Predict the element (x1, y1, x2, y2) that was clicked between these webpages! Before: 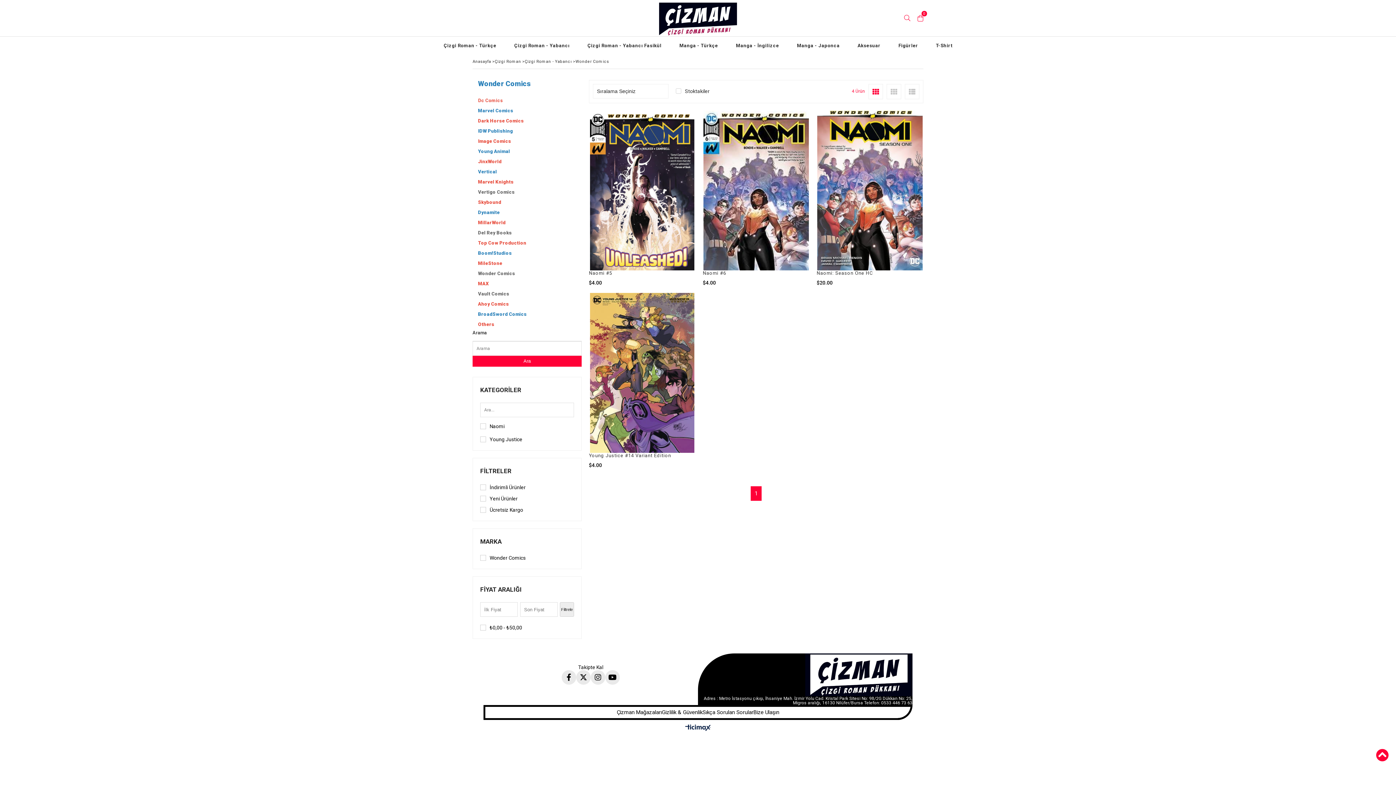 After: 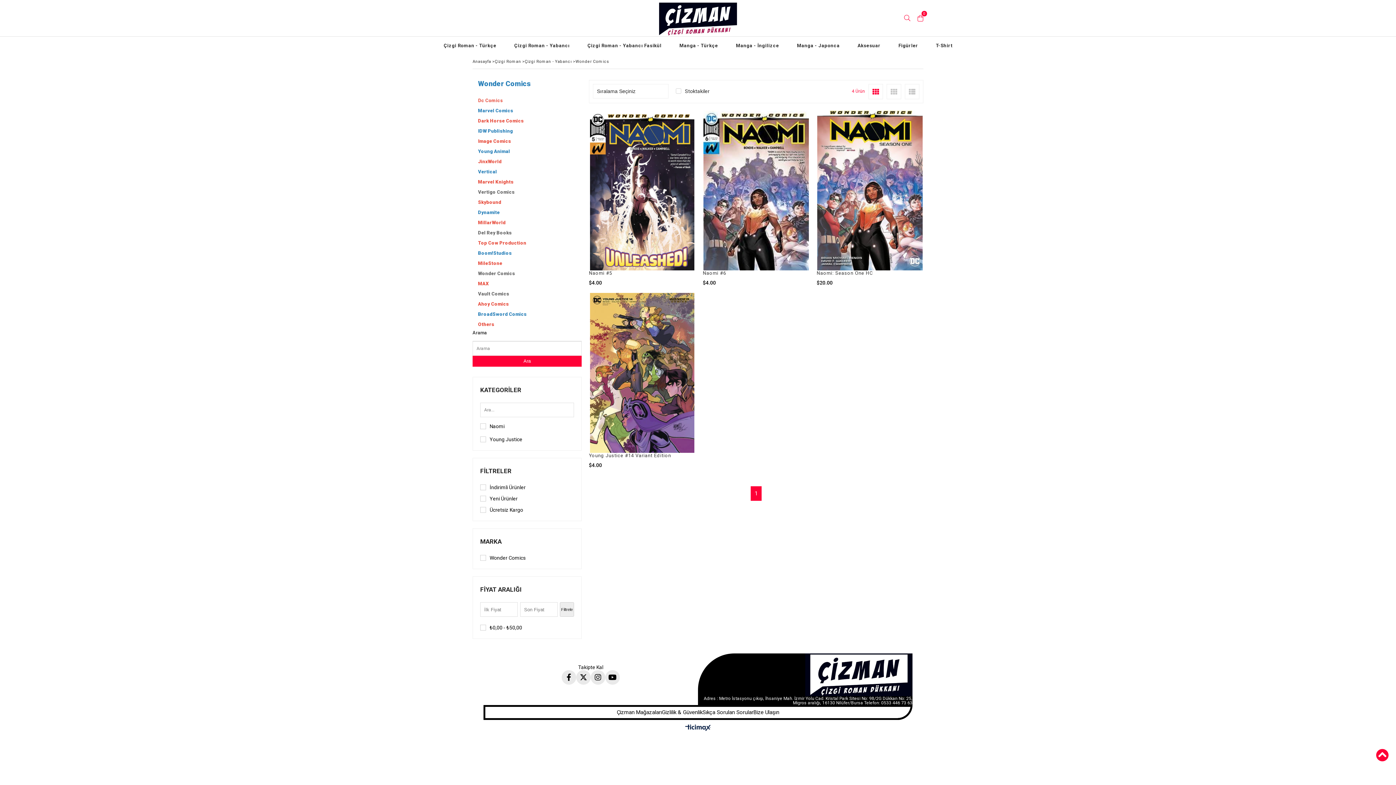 Action: bbox: (480, 584, 574, 595) label: FİYAT ARALIĞI